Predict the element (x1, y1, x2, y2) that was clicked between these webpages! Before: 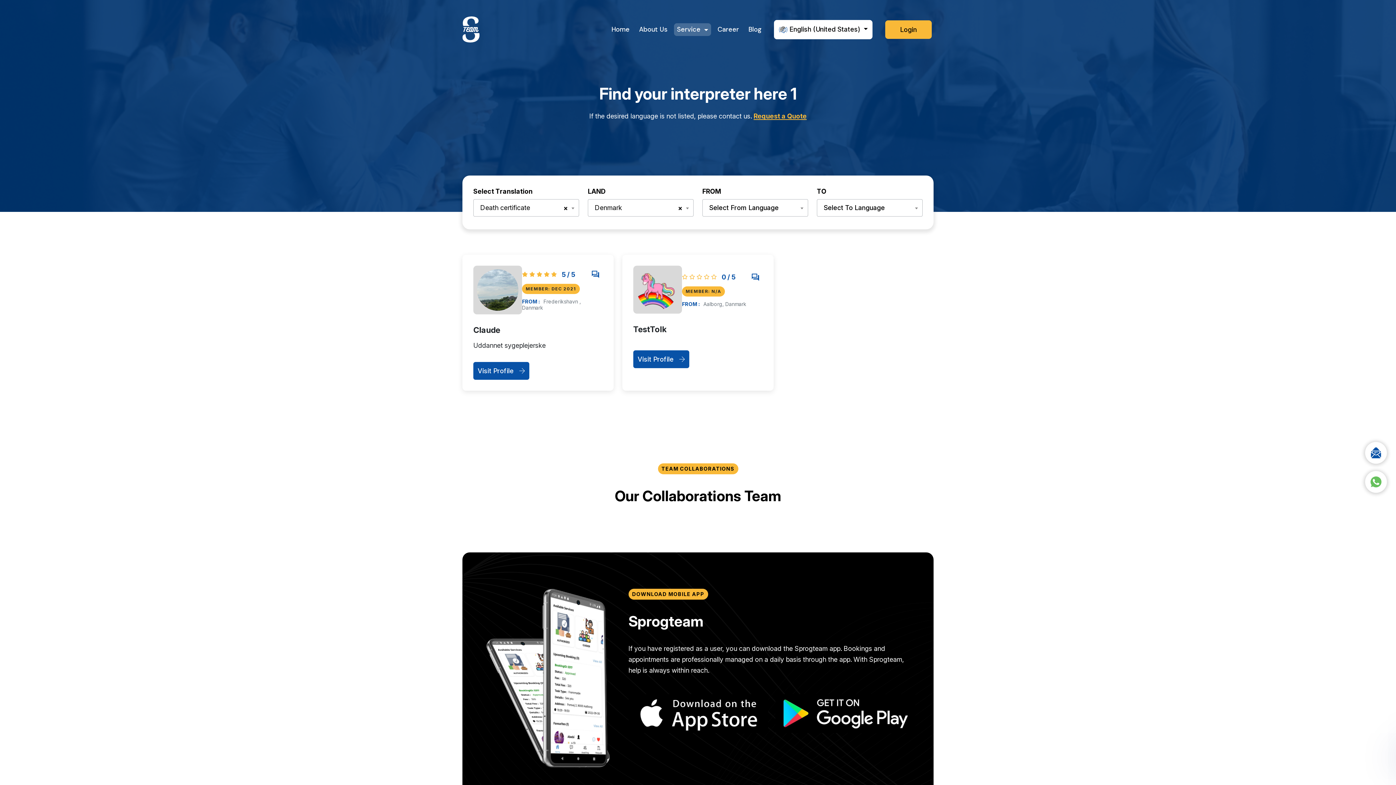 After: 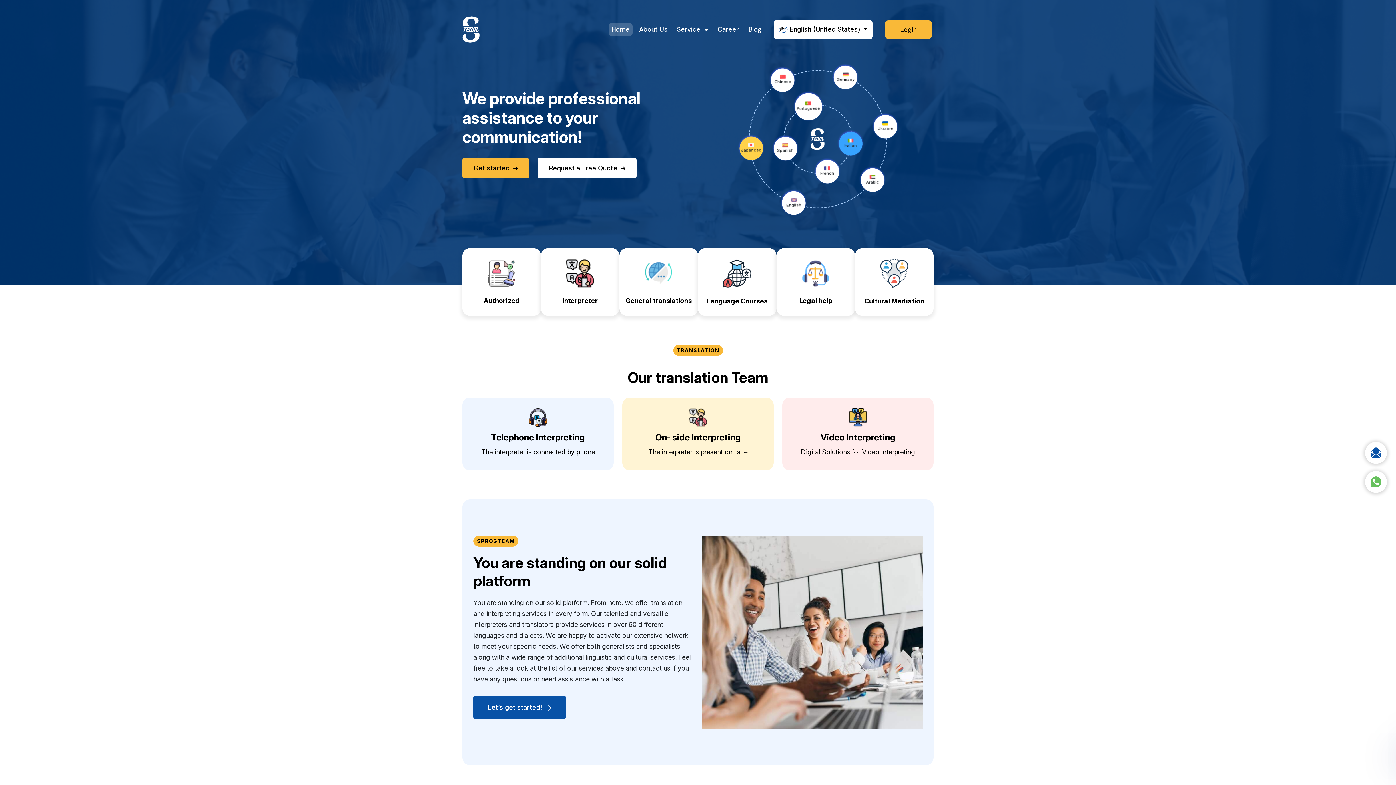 Action: bbox: (608, 23, 632, 35) label: Home